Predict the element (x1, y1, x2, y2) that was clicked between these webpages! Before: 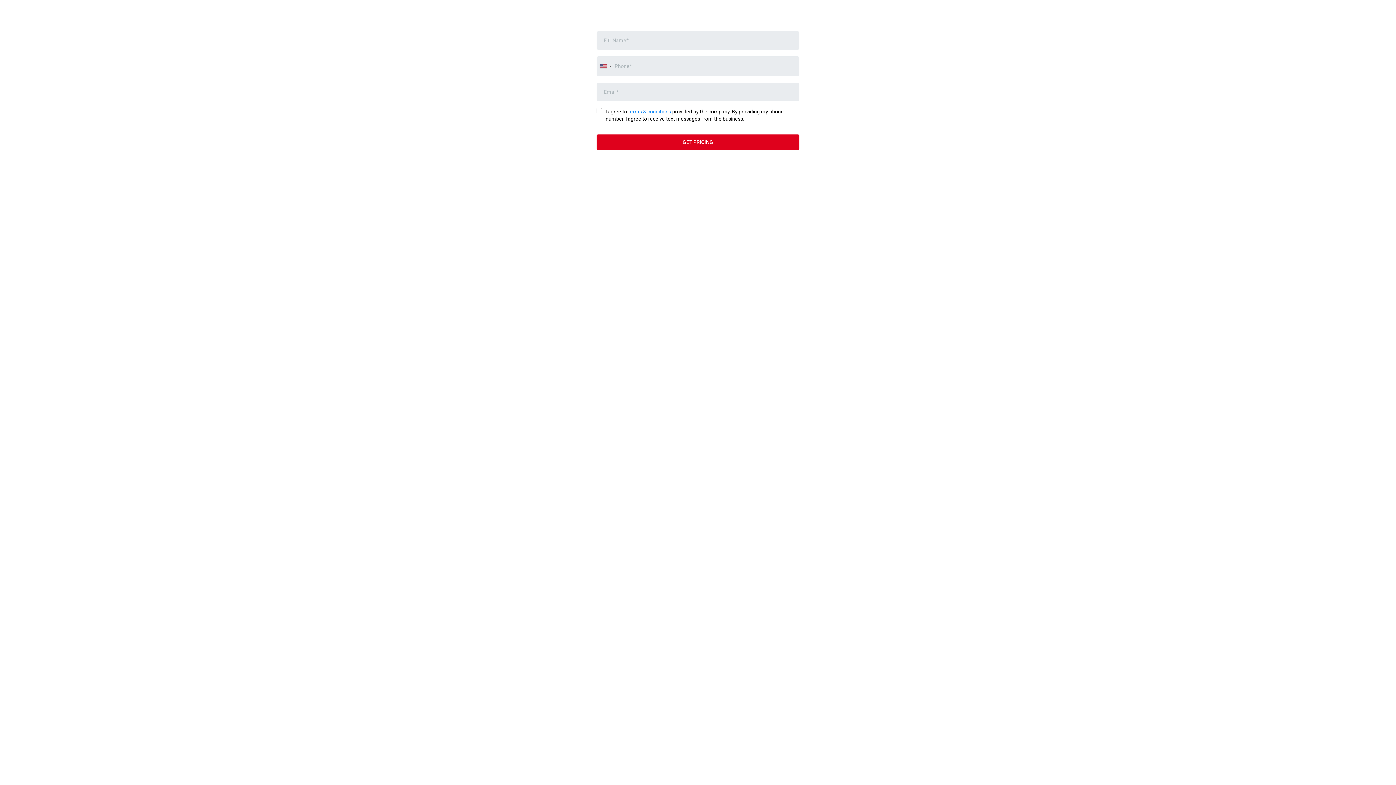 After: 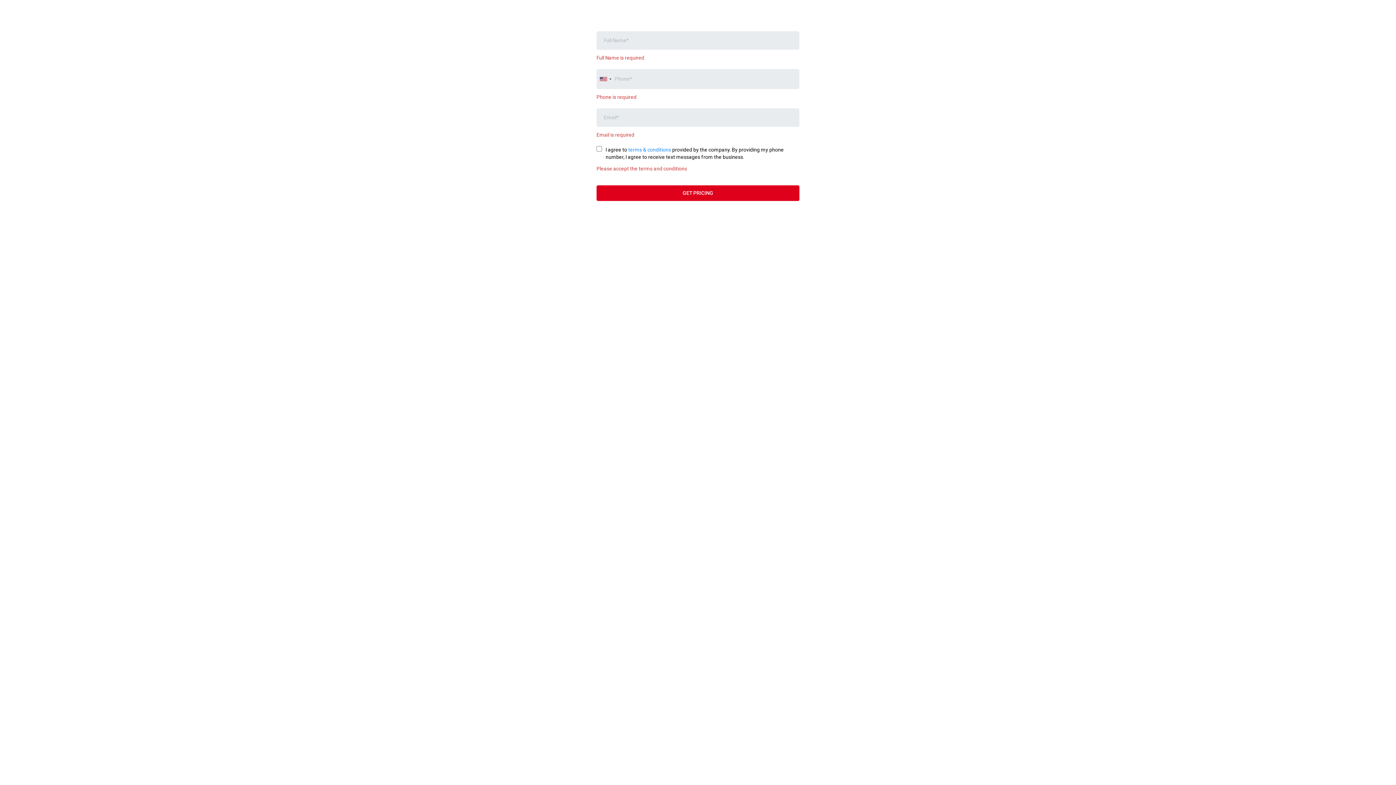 Action: bbox: (596, 134, 799, 150) label: GET PRICING